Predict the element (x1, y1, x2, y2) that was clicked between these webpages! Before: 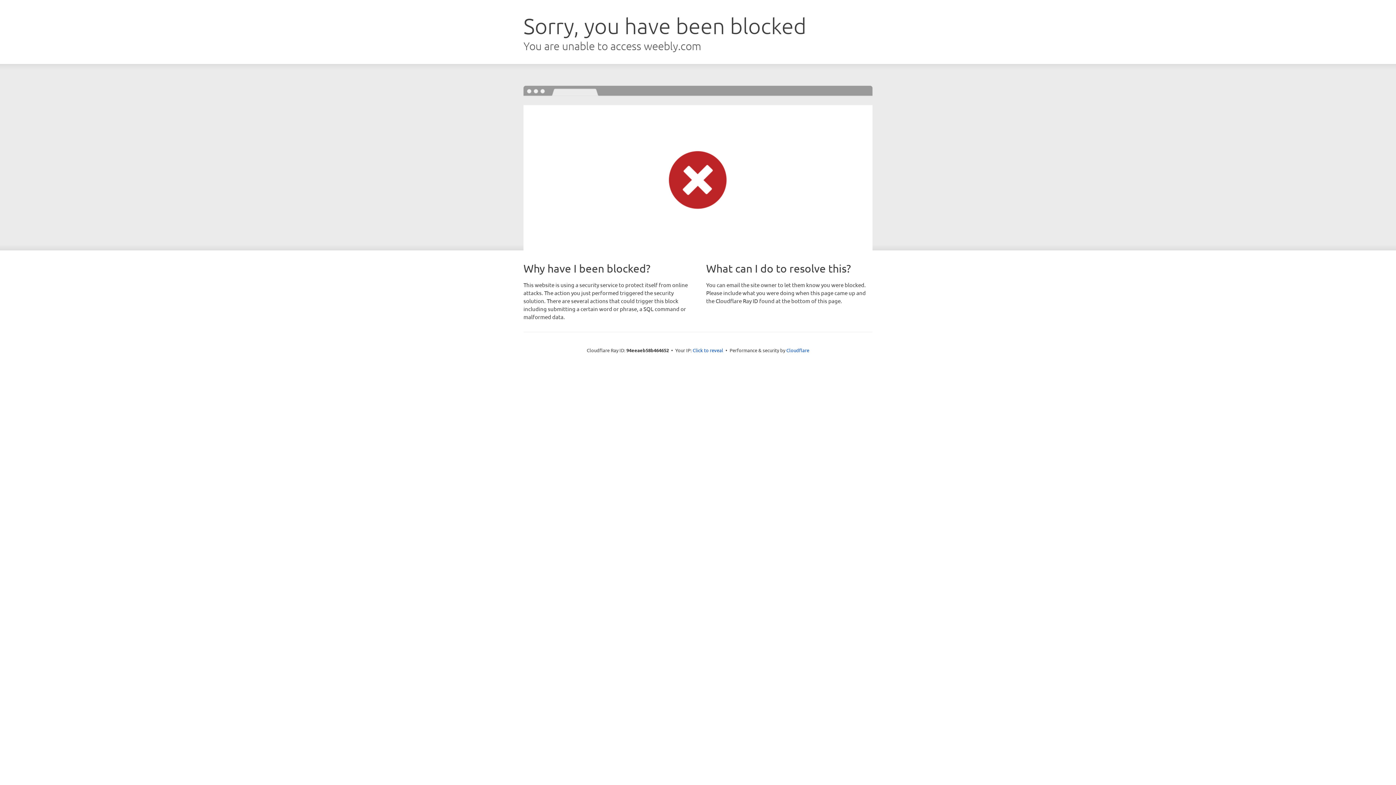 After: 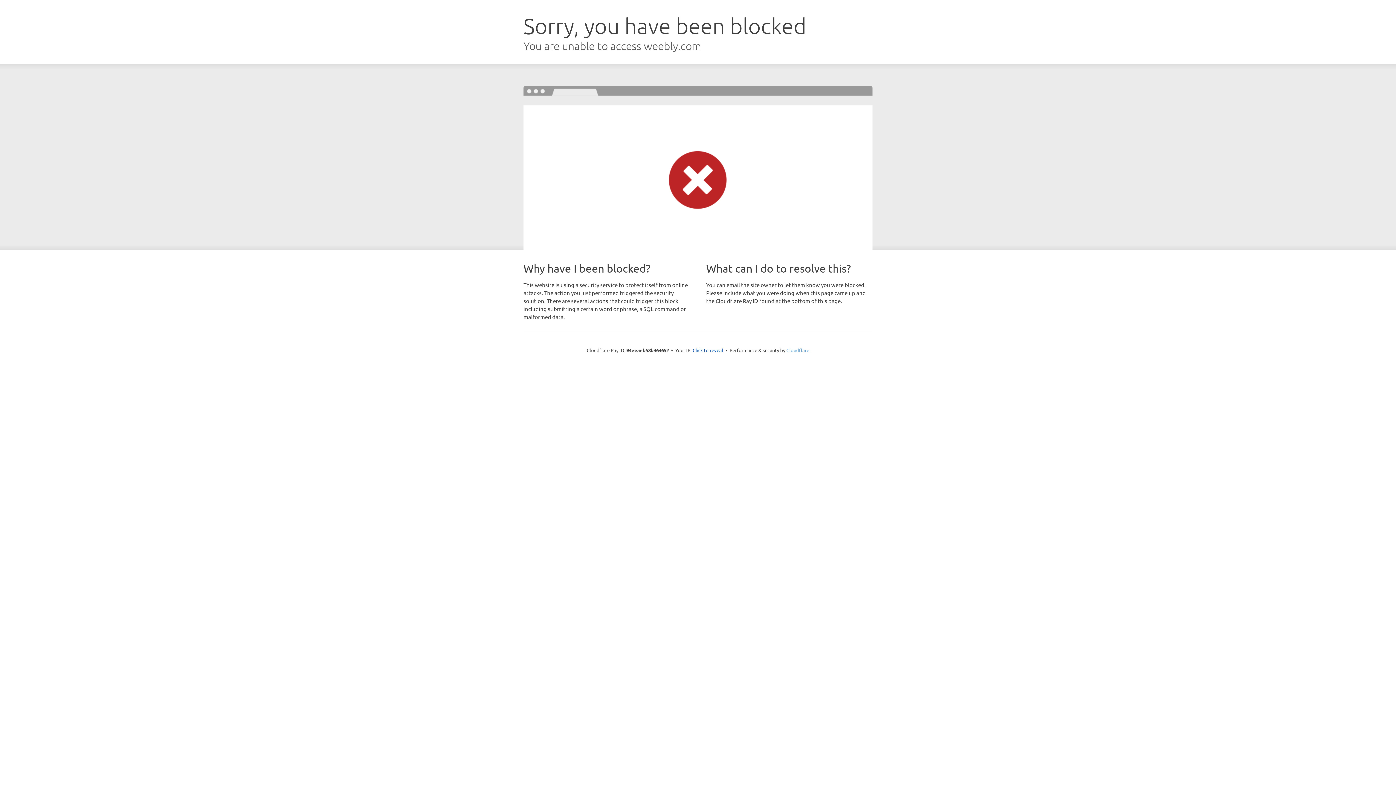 Action: label: Cloudflare bbox: (786, 347, 809, 353)